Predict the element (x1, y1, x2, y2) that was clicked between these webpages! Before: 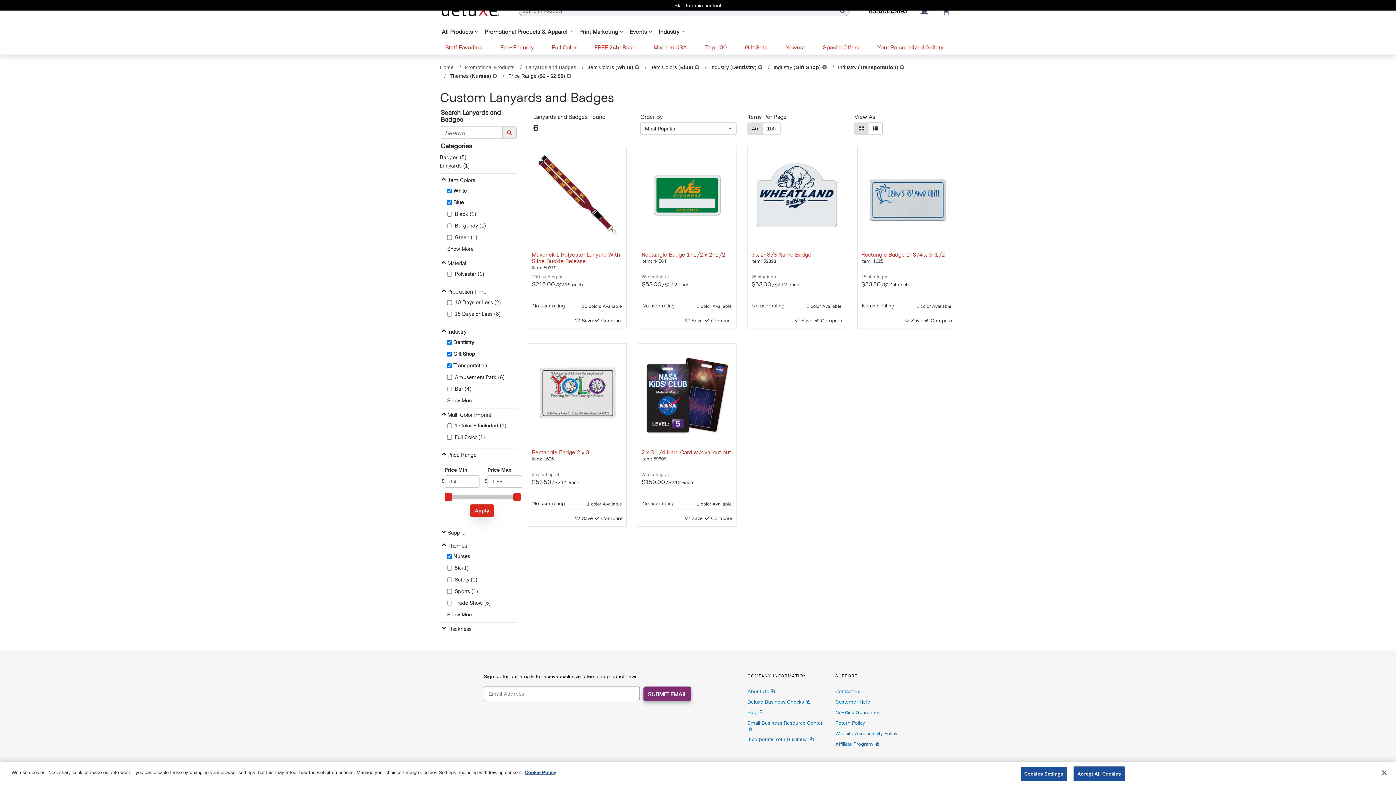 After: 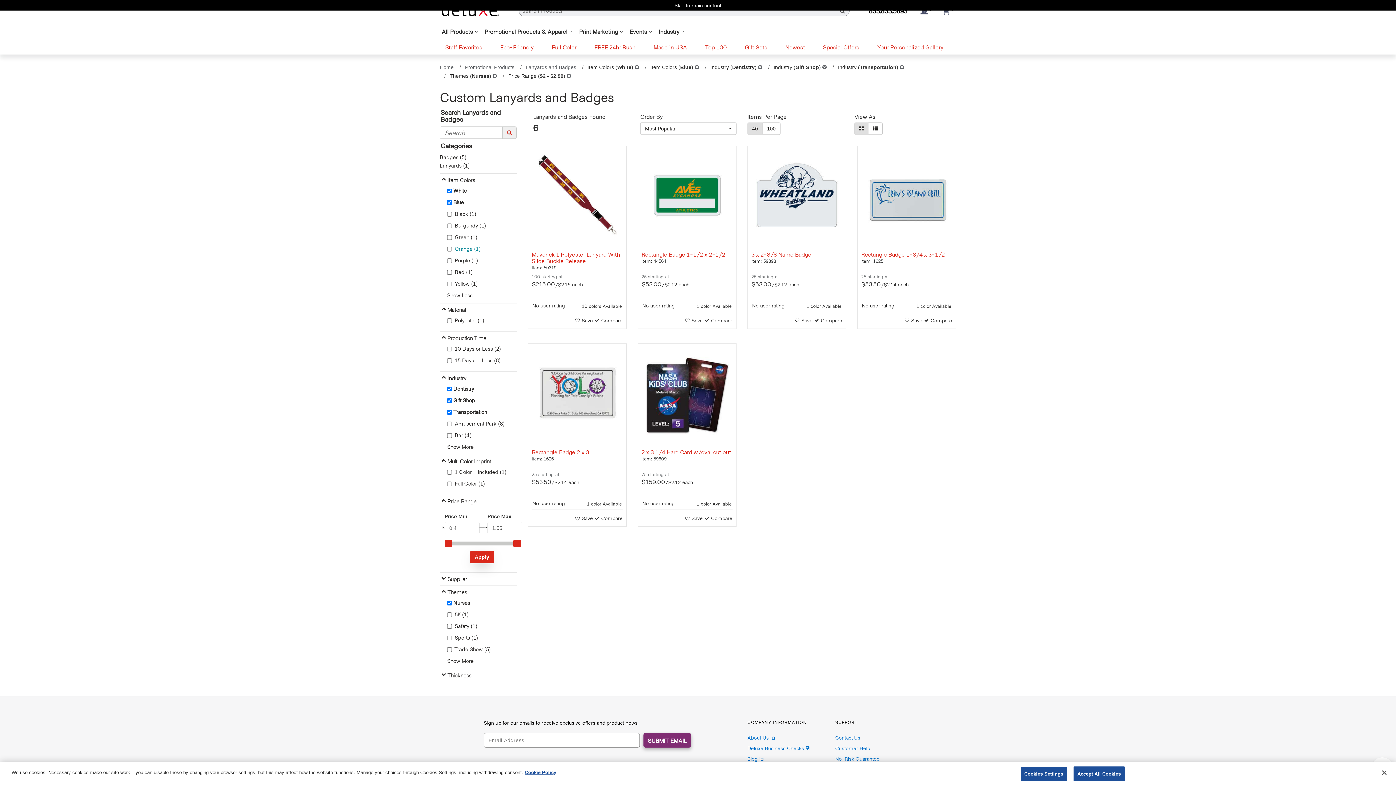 Action: label: Show More bbox: (447, 244, 516, 253)